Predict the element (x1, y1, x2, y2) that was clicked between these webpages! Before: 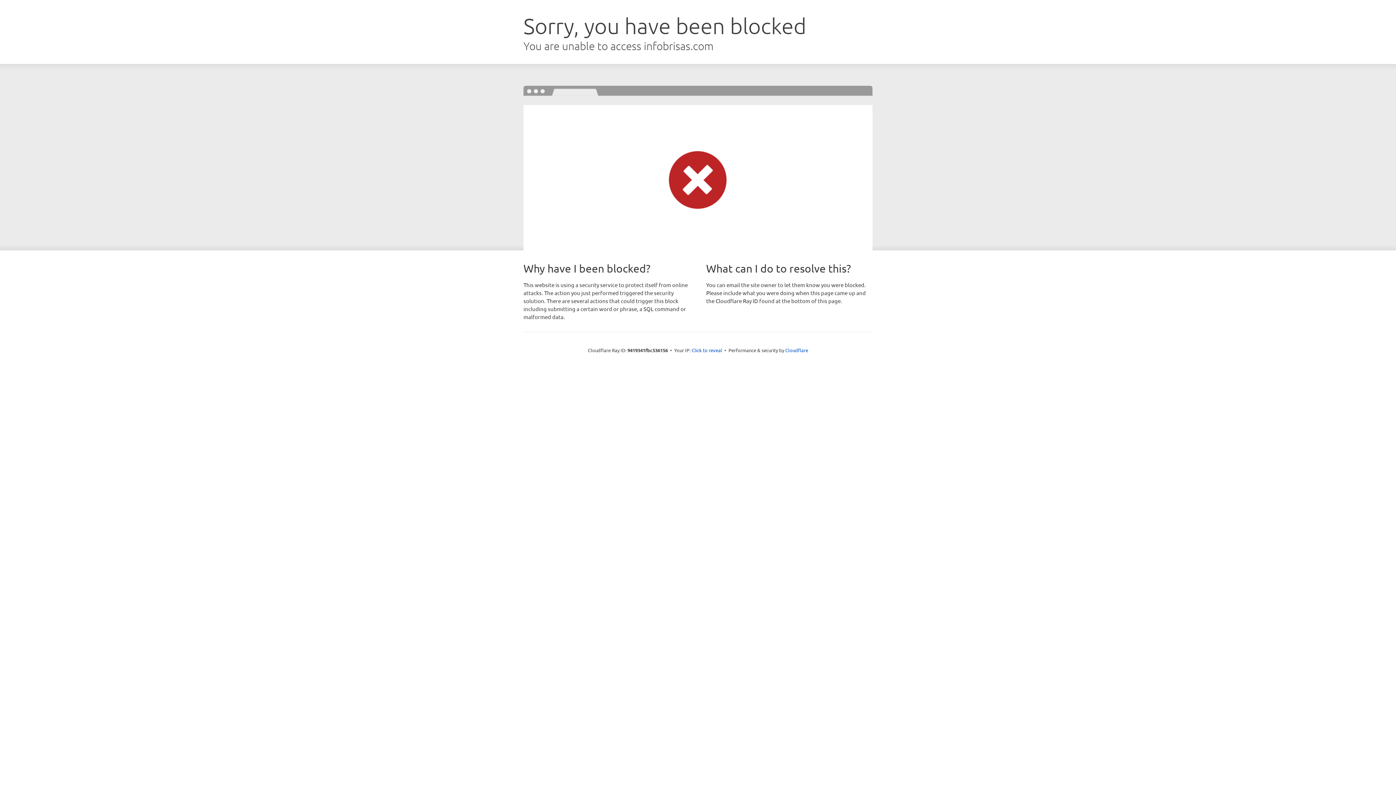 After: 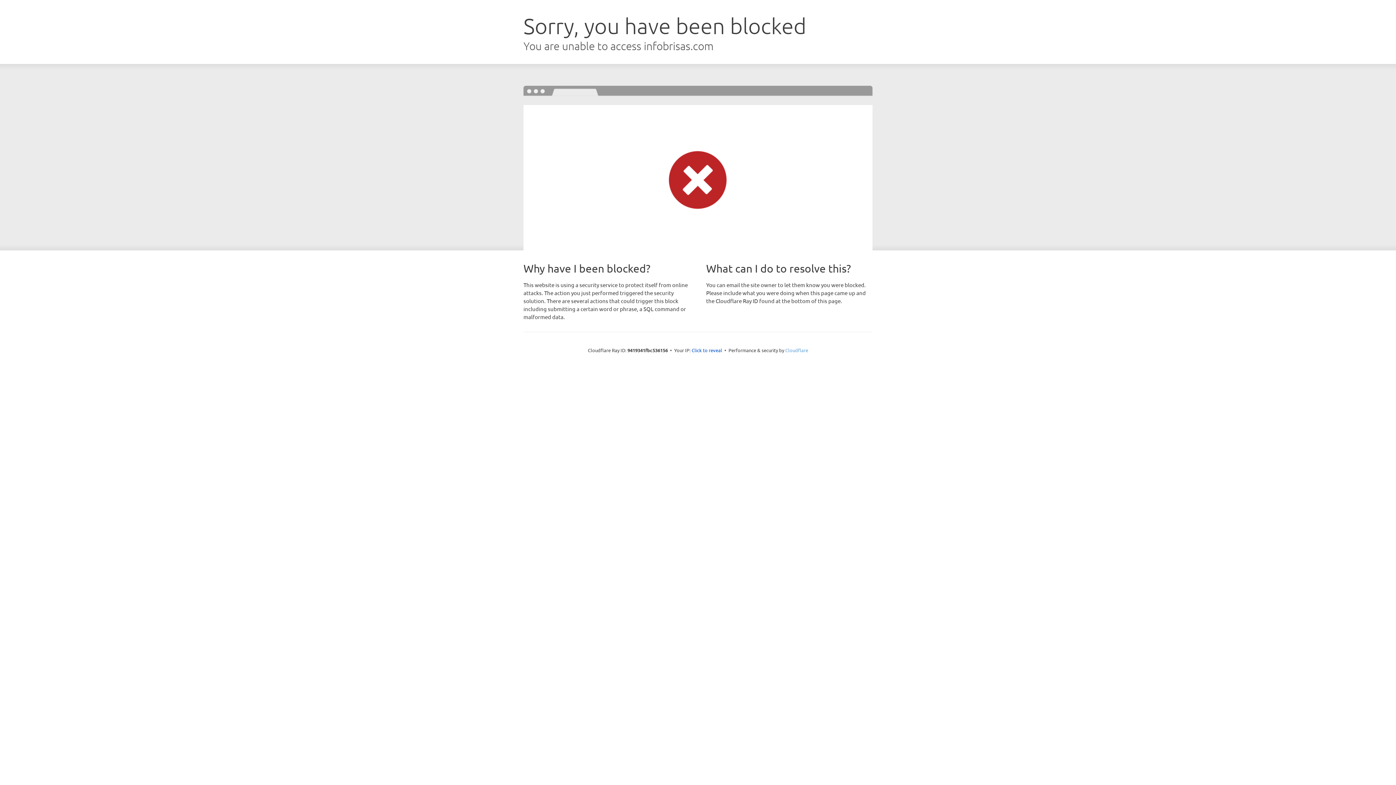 Action: bbox: (785, 347, 808, 353) label: Cloudflare